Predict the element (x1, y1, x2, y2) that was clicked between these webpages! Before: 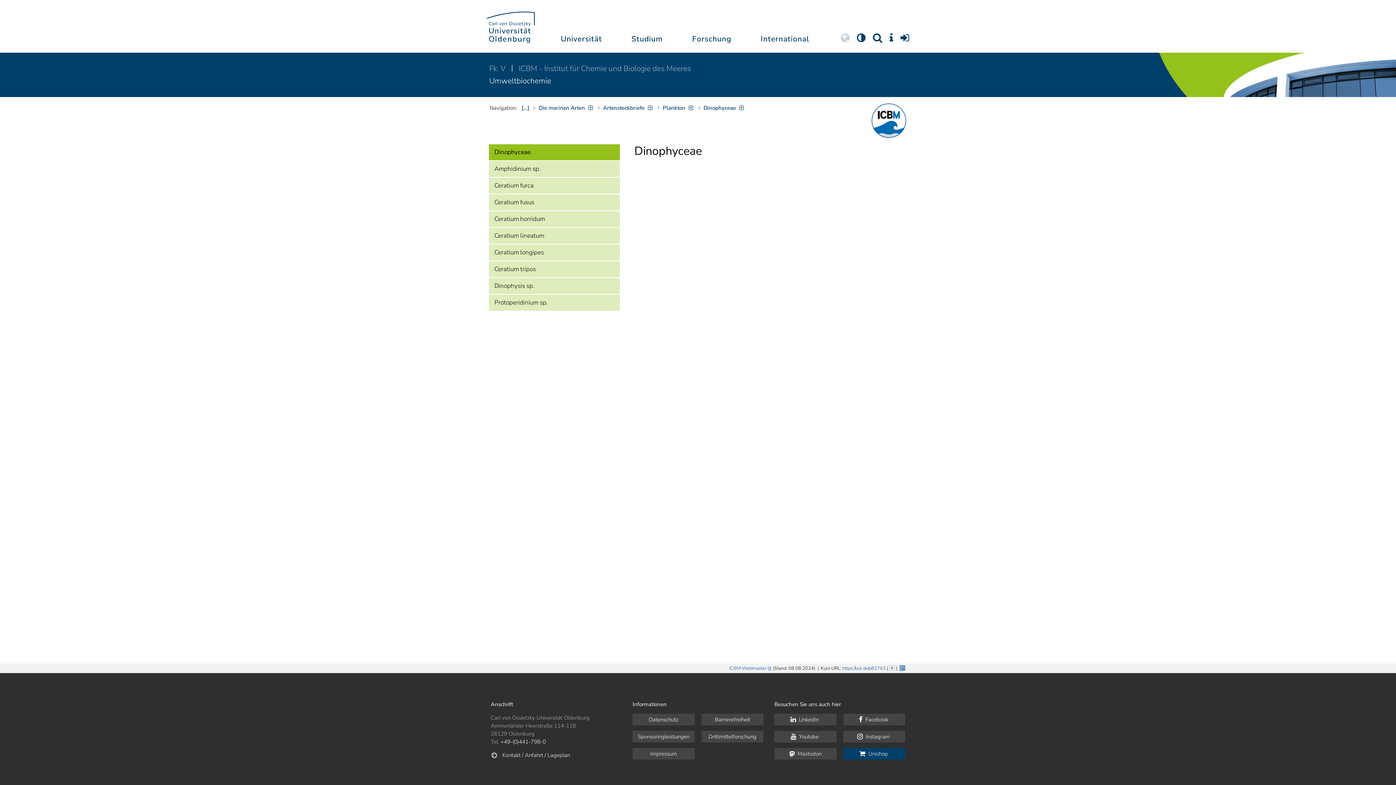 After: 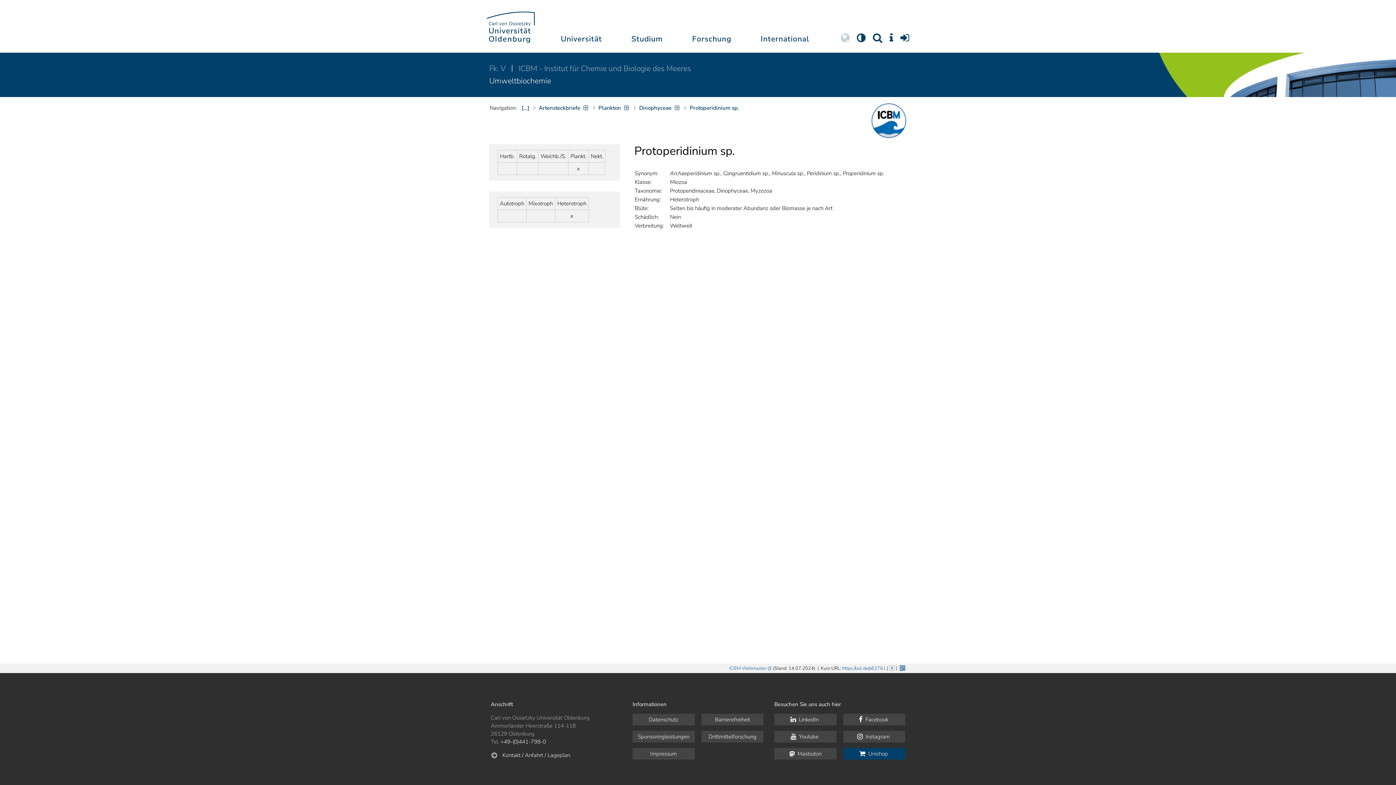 Action: bbox: (489, 294, 620, 310) label: Protoperidinium sp.